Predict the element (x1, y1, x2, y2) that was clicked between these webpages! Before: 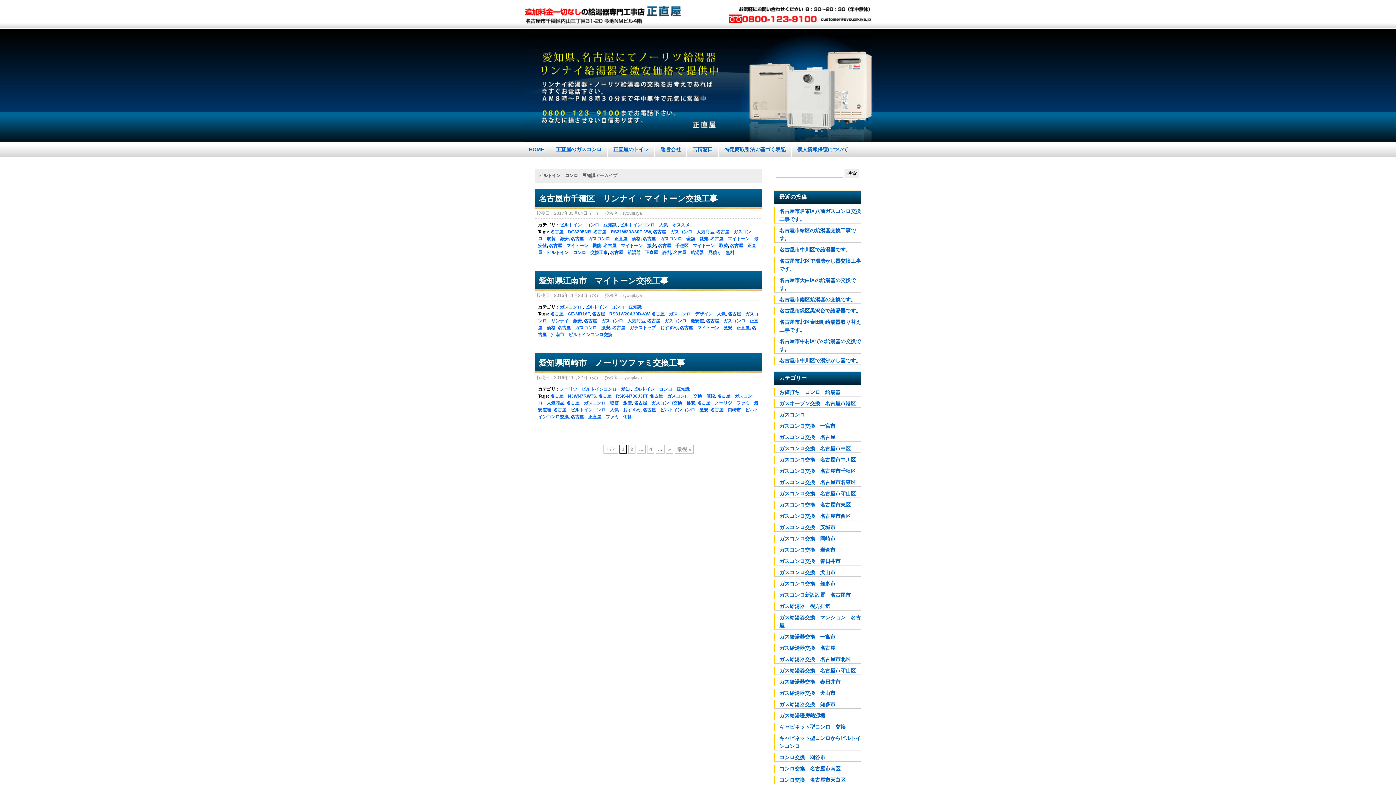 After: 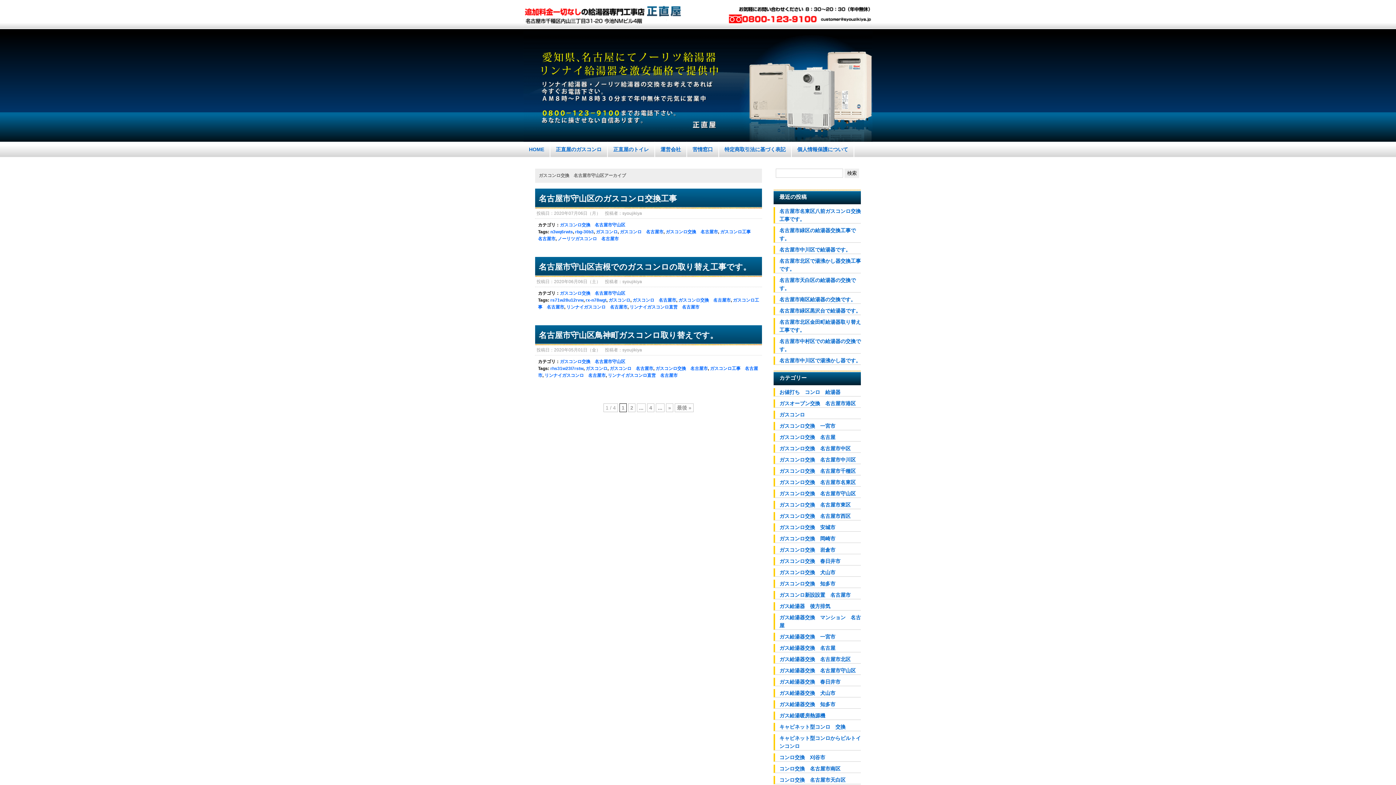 Action: bbox: (773, 489, 861, 498) label: ガスコンロ交換　名古屋市守山区